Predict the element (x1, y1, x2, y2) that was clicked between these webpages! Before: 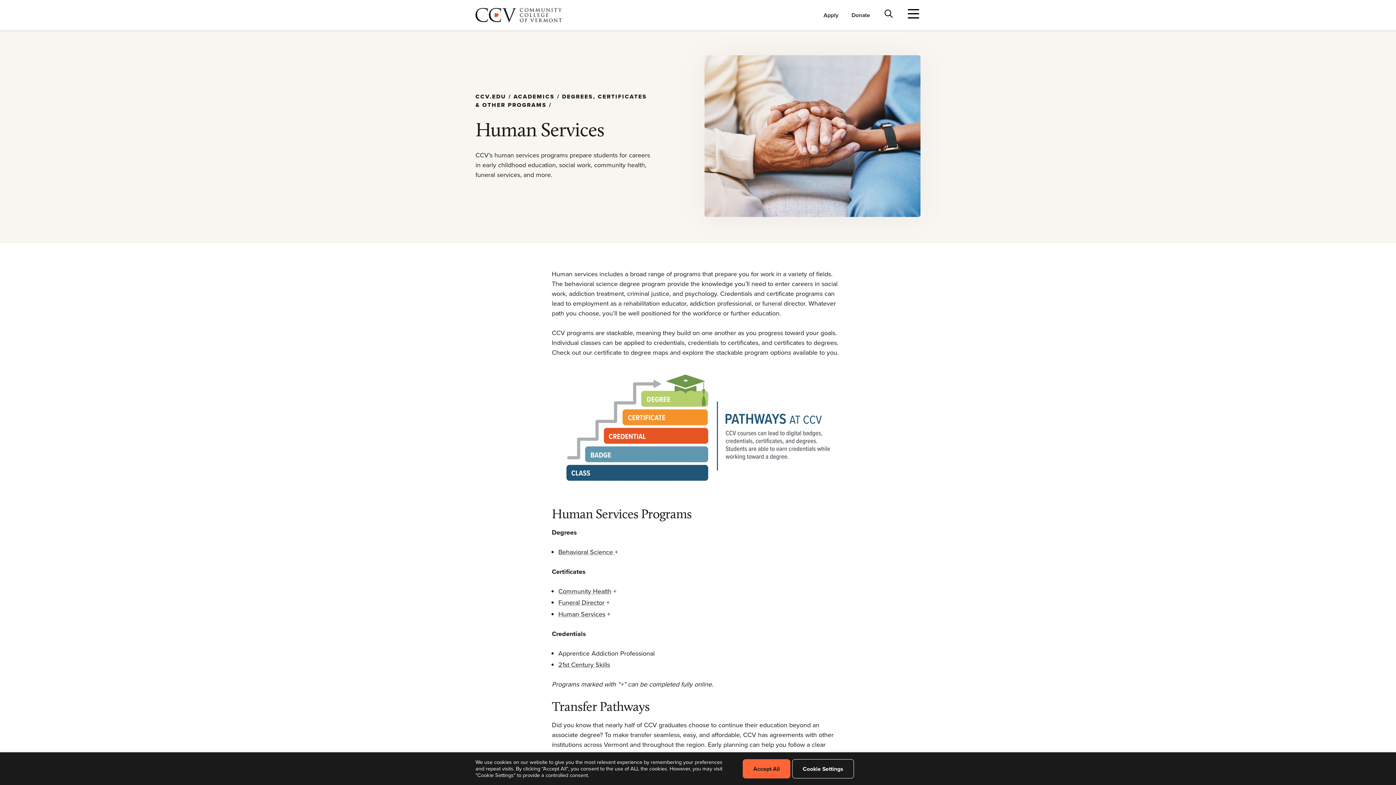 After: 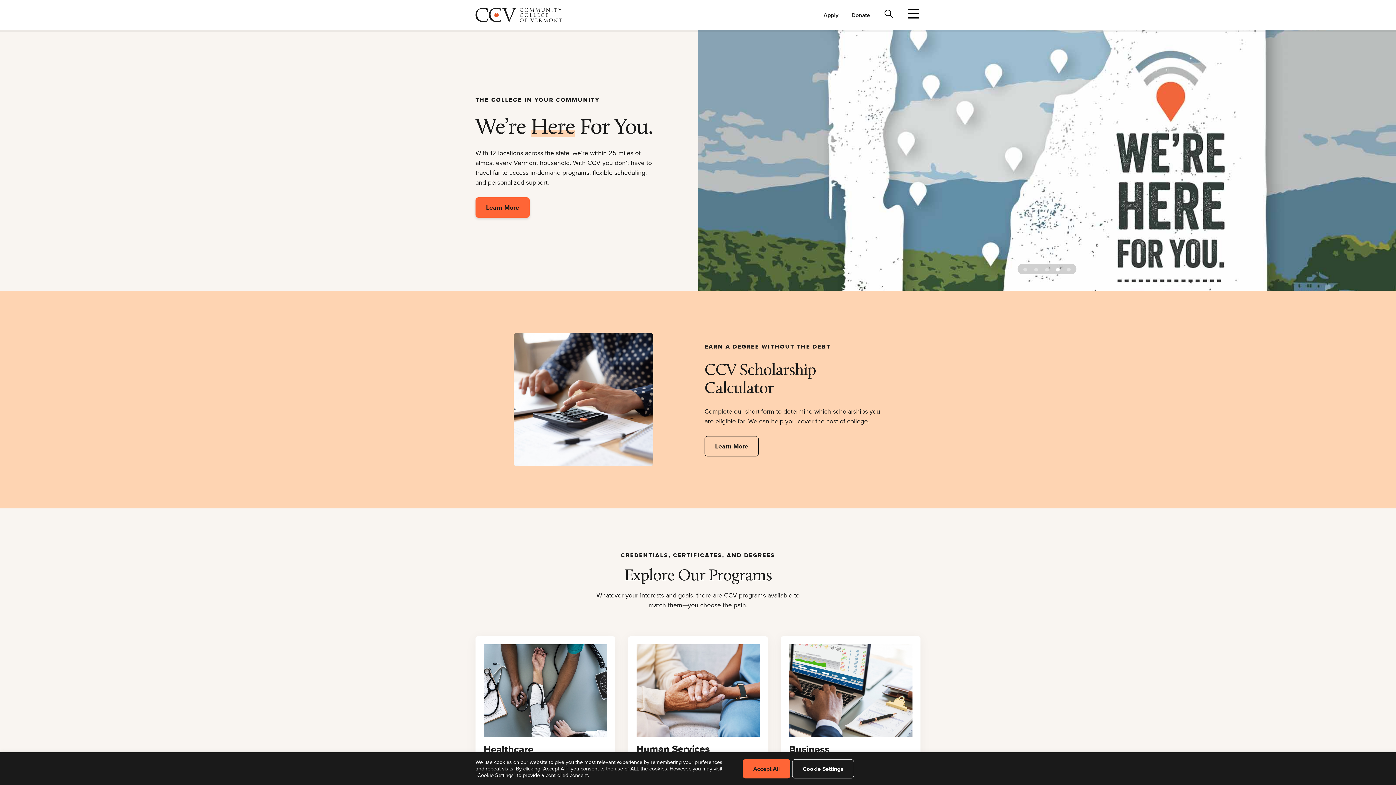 Action: bbox: (475, 92, 506, 100) label: CCV.EDU